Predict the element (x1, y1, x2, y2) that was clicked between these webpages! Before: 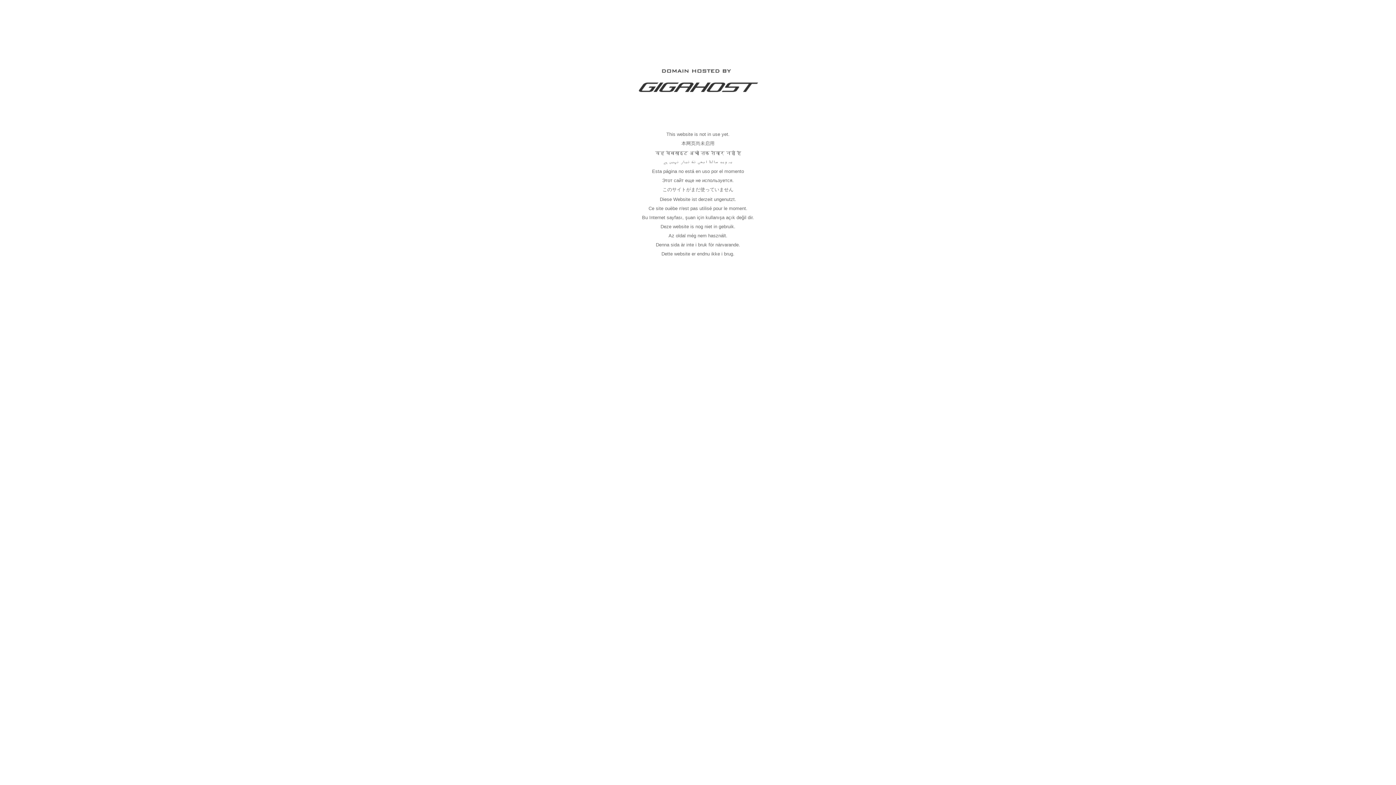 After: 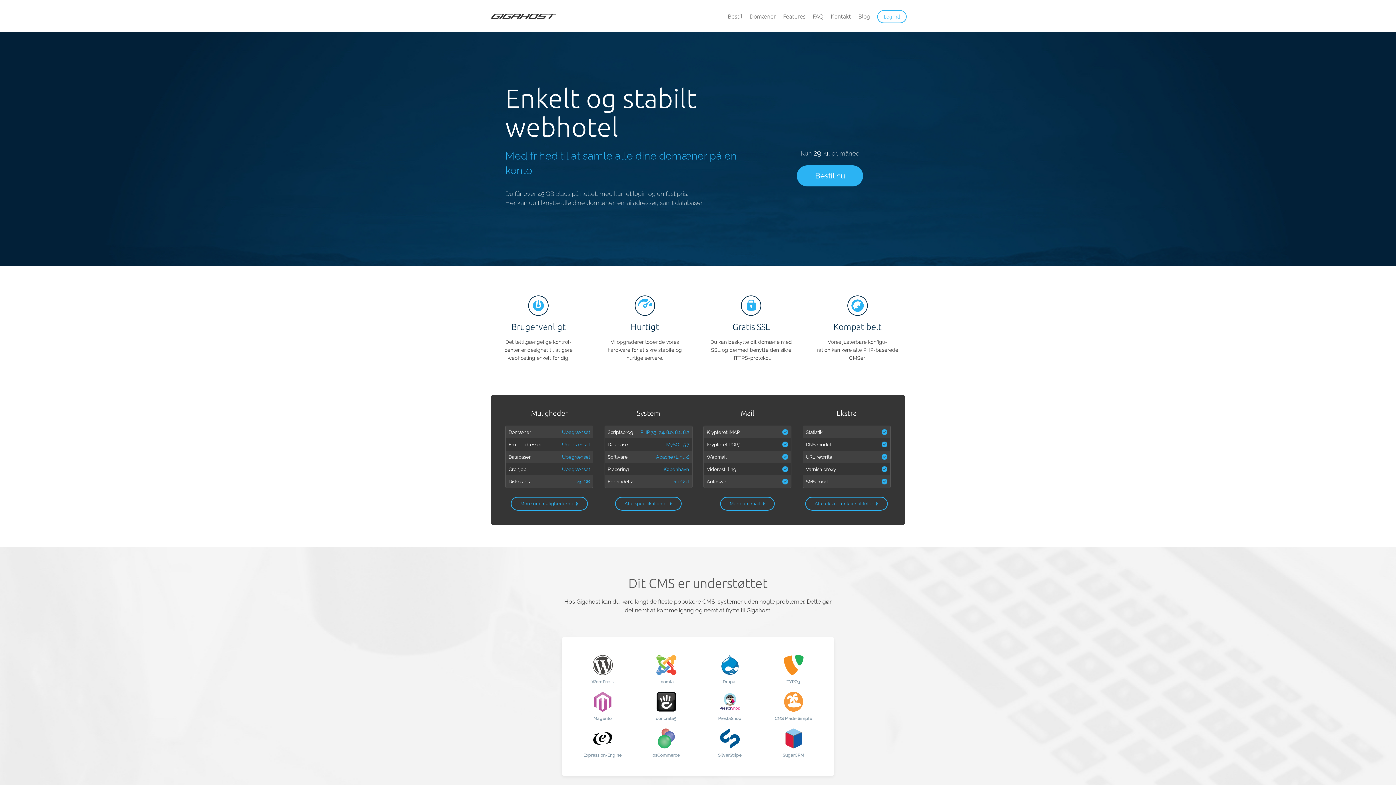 Action: bbox: (637, 89, 758, 95)